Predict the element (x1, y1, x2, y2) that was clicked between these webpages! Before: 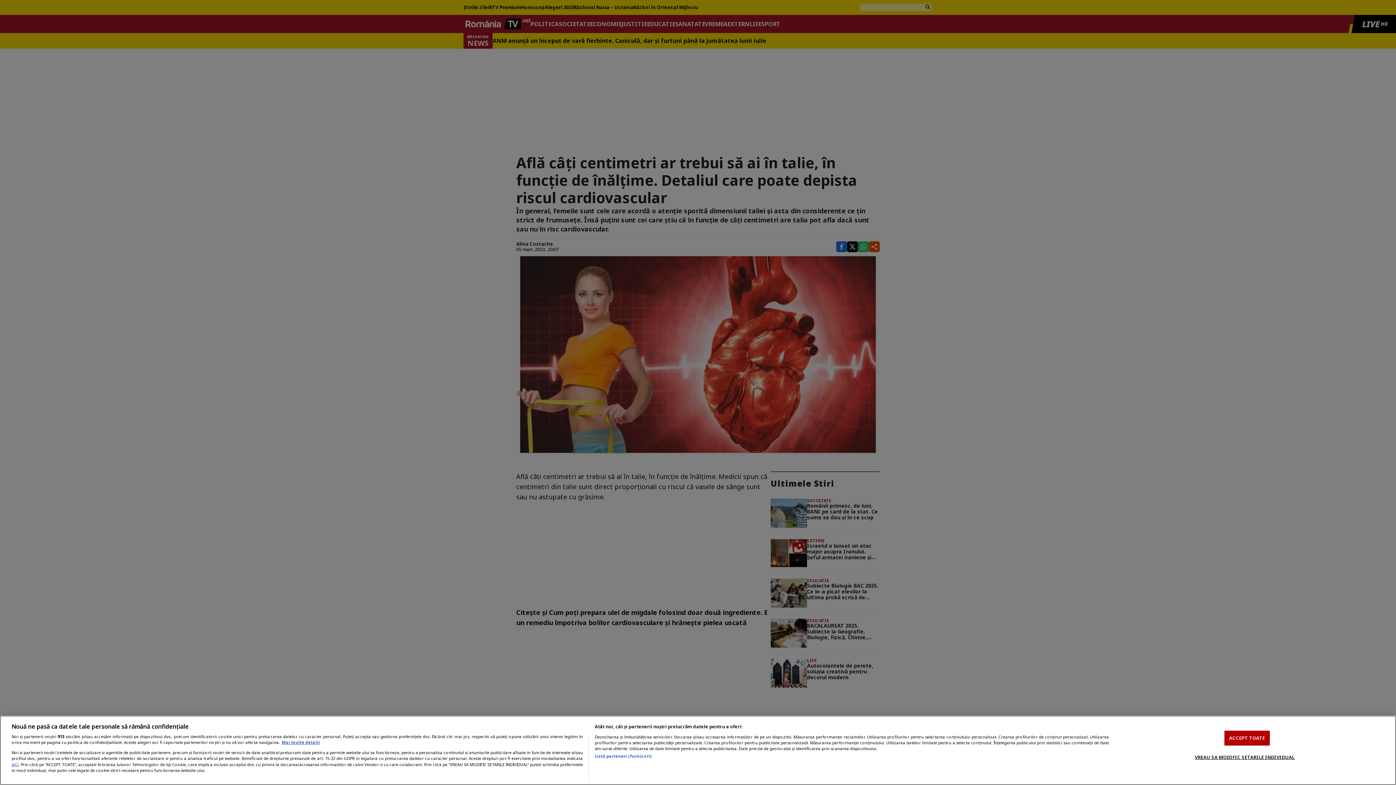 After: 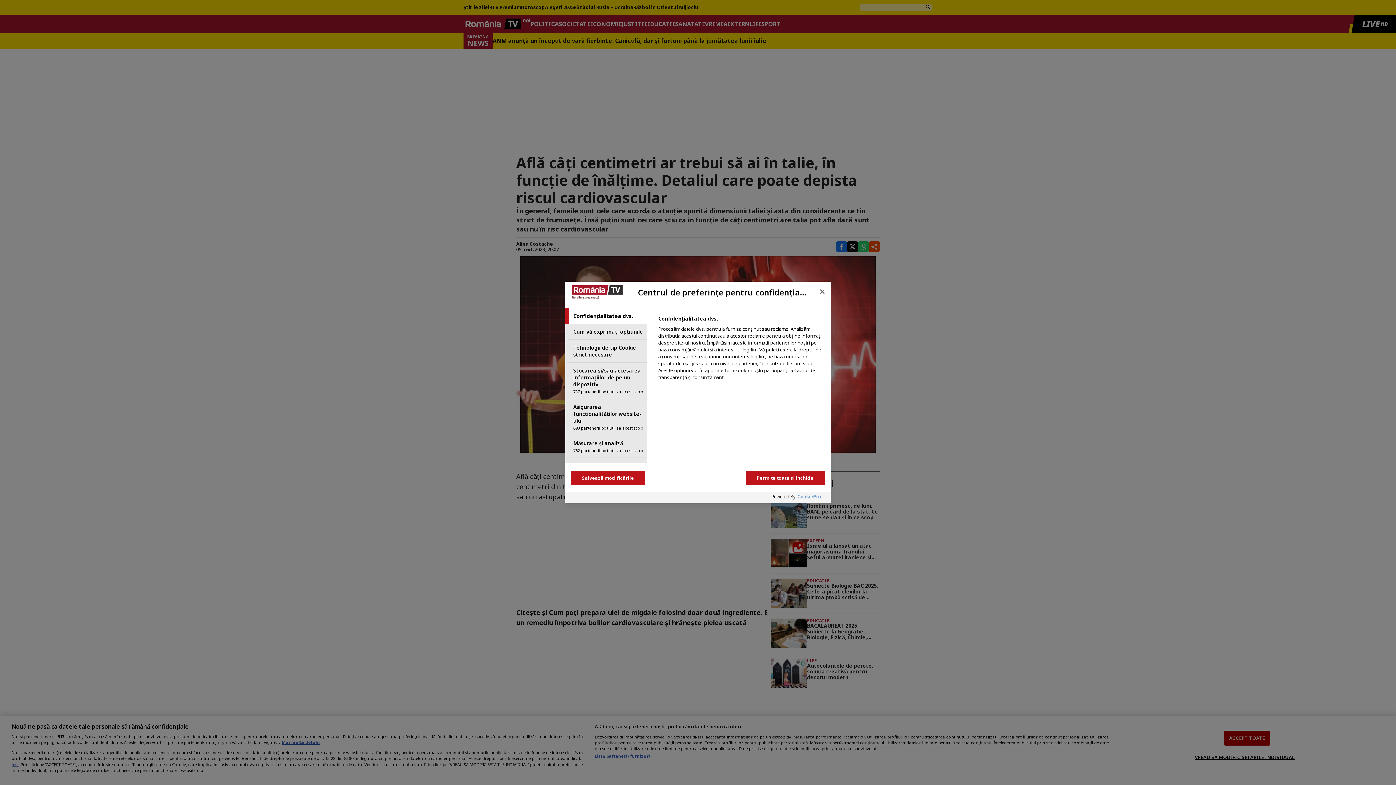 Action: bbox: (1195, 750, 1295, 764) label: VREAU SA MODIFIC SETARILE INDIVIDUAL